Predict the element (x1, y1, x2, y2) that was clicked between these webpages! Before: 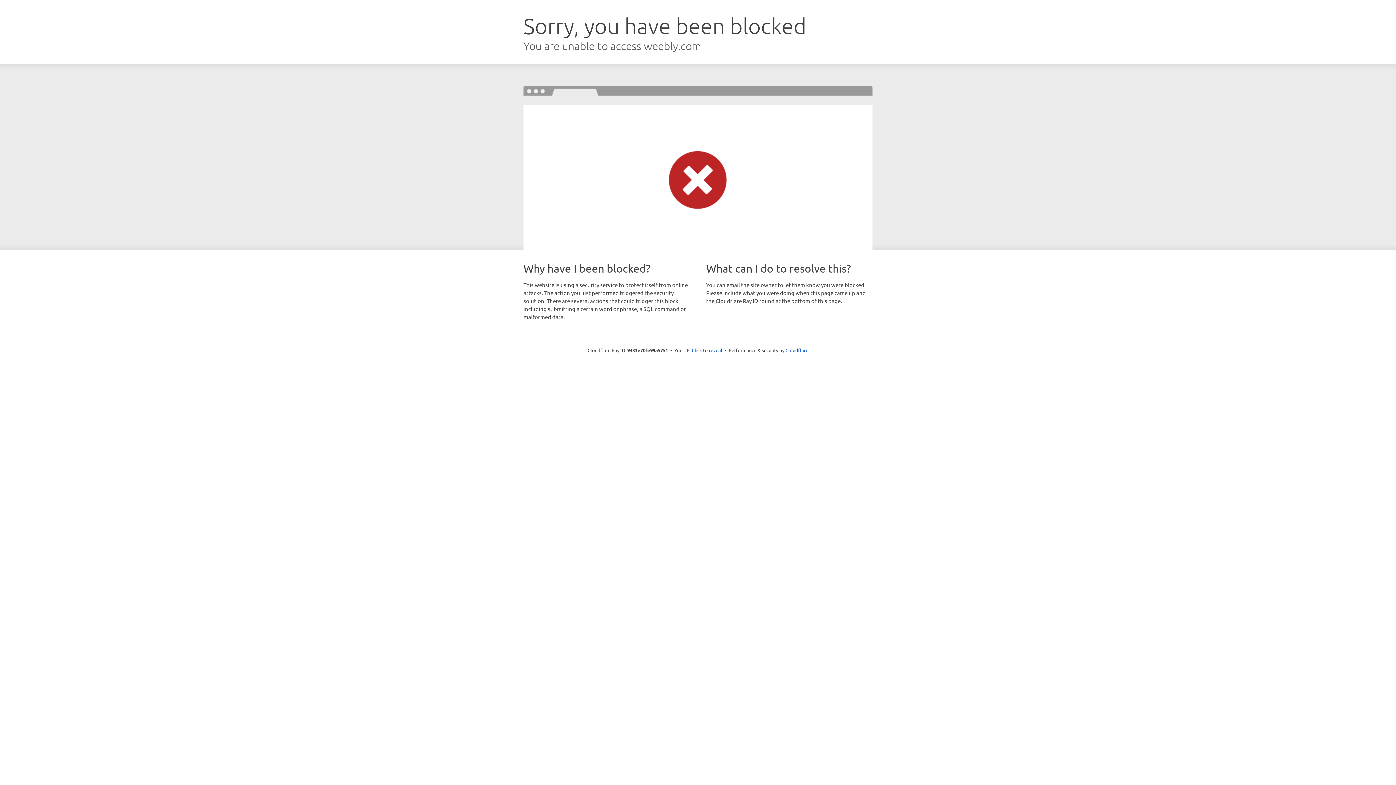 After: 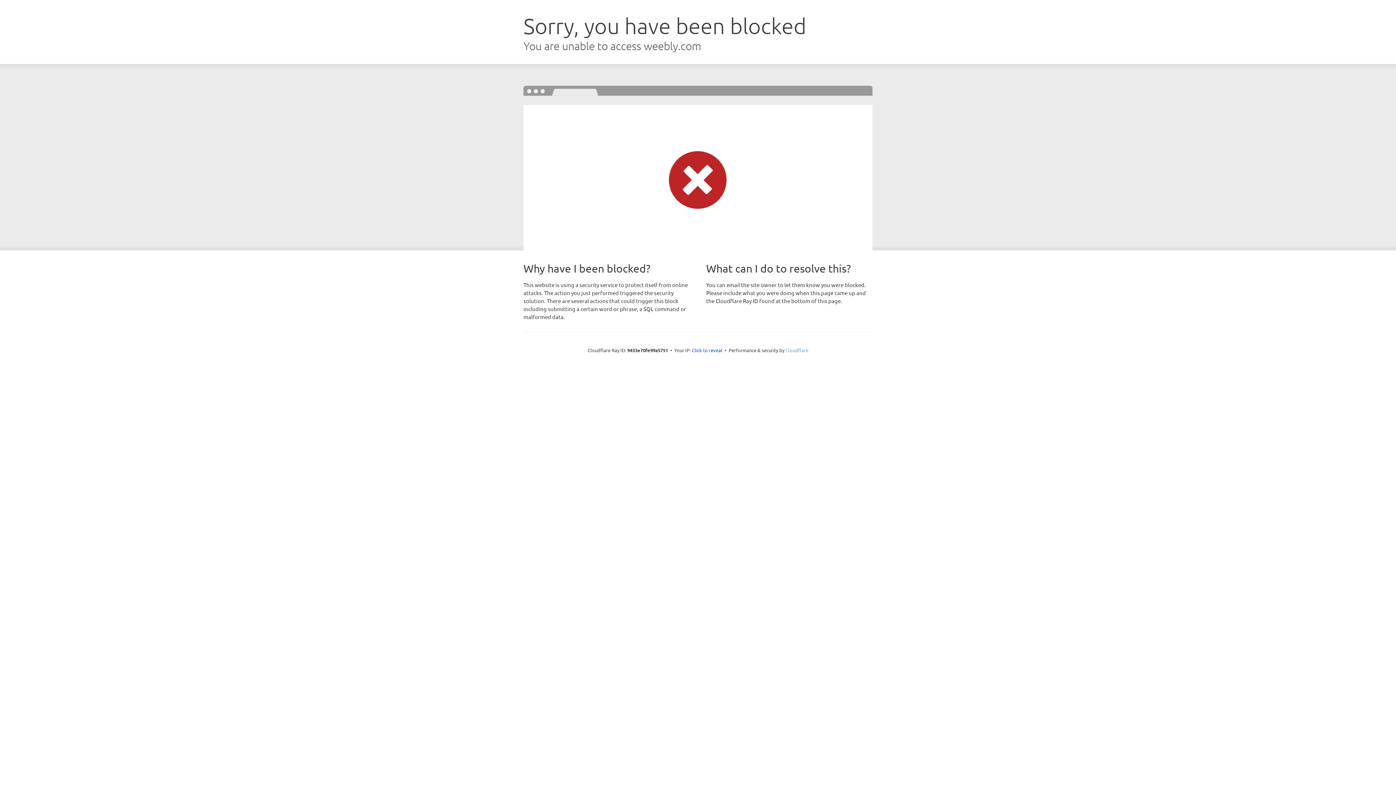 Action: label: Cloudflare bbox: (785, 347, 808, 353)